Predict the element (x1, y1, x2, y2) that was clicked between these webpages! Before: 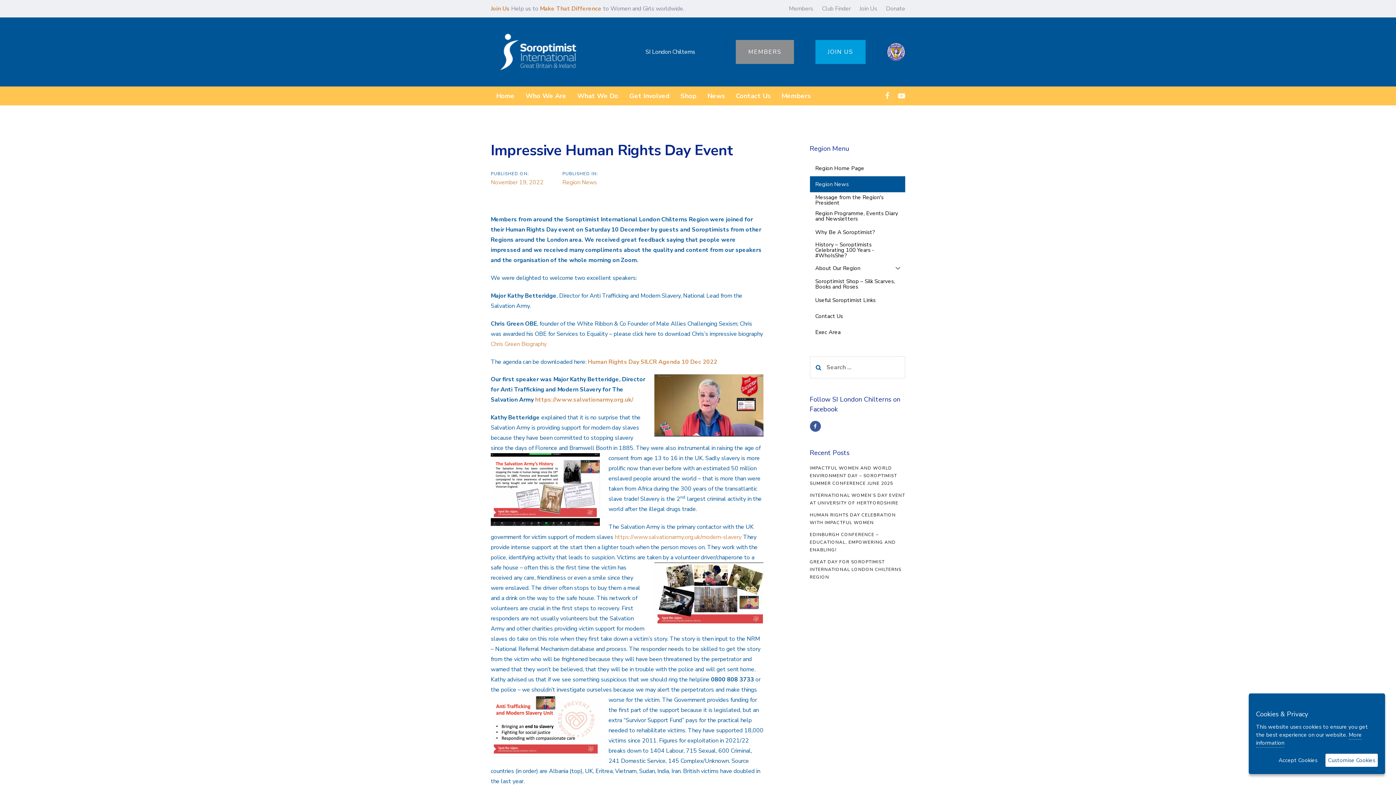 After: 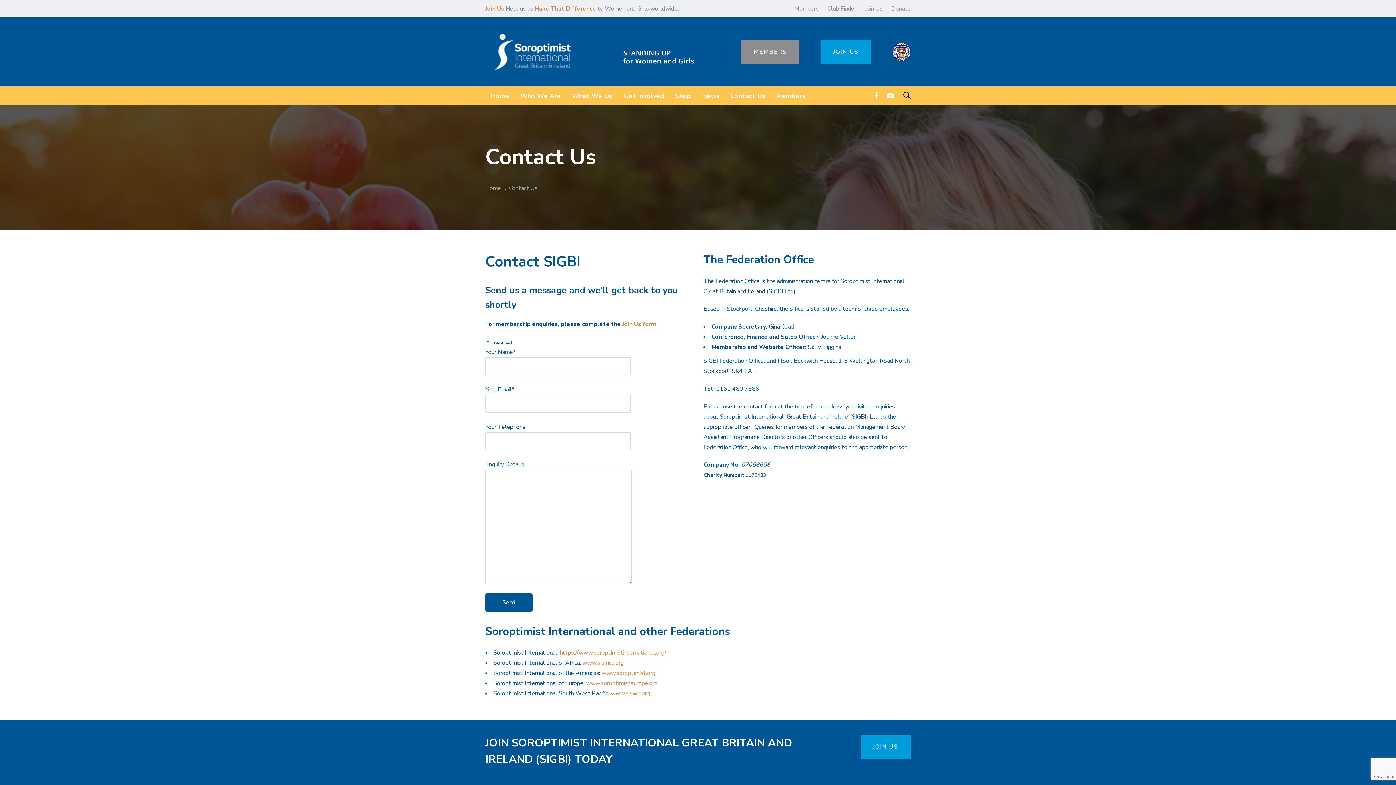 Action: bbox: (730, 86, 776, 105) label: Contact Us